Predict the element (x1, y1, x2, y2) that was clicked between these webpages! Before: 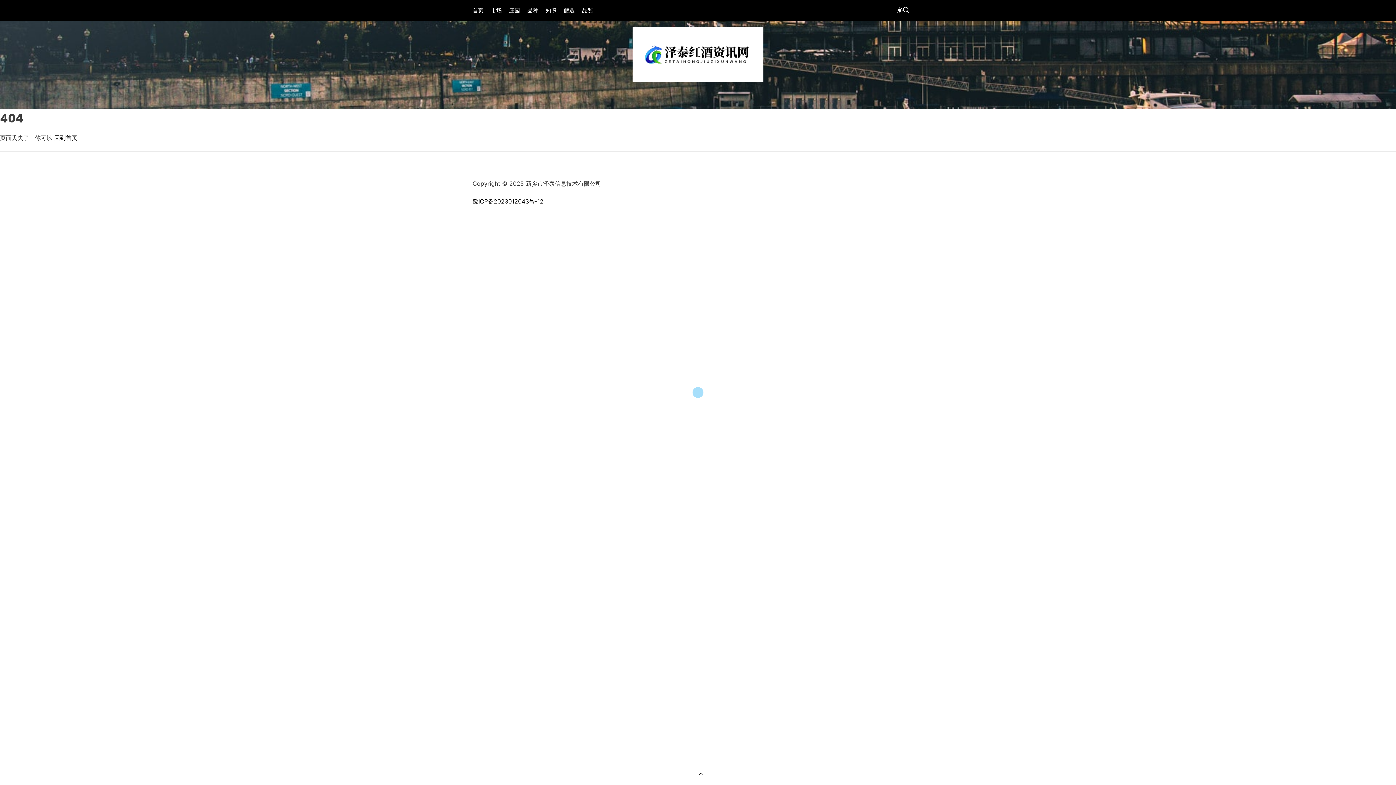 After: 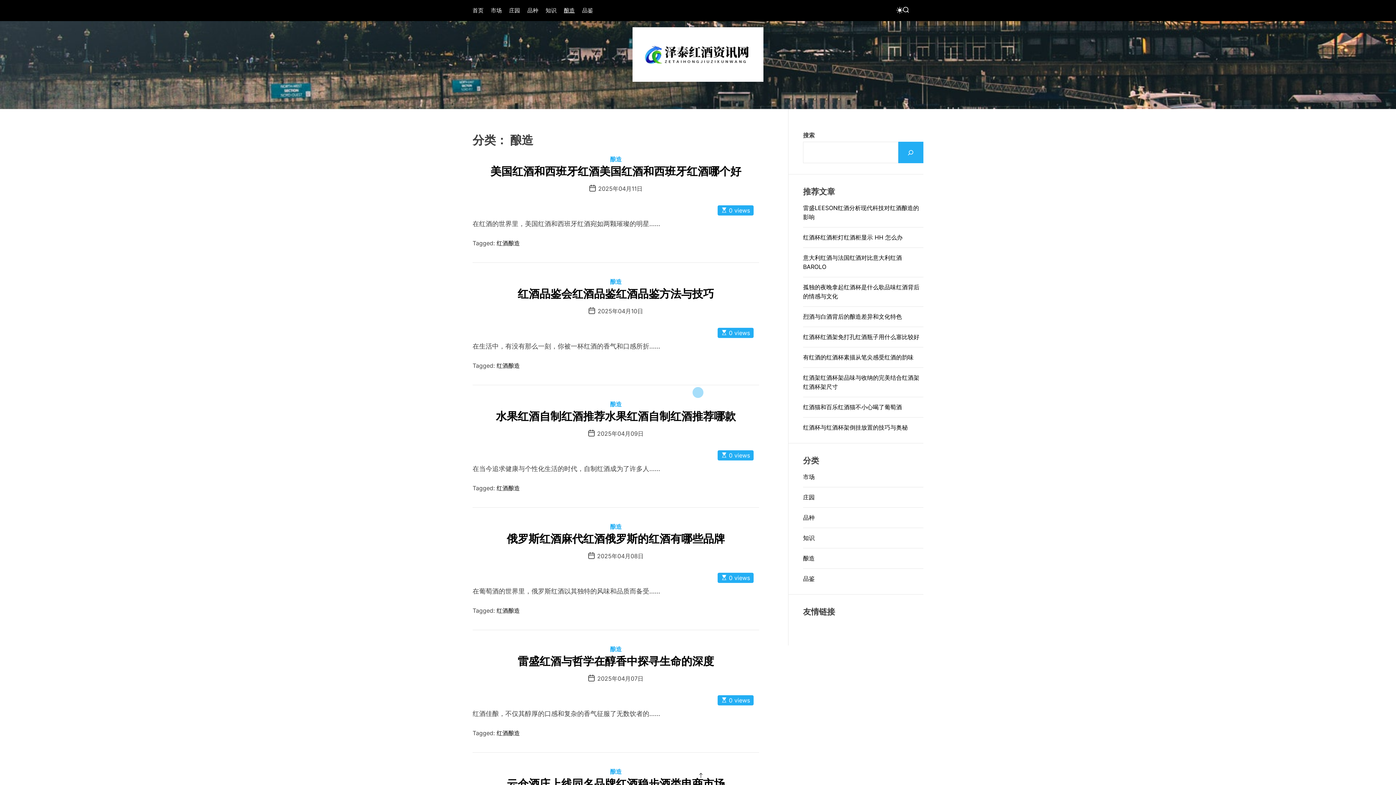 Action: label: 酿造 bbox: (564, 3, 574, 17)